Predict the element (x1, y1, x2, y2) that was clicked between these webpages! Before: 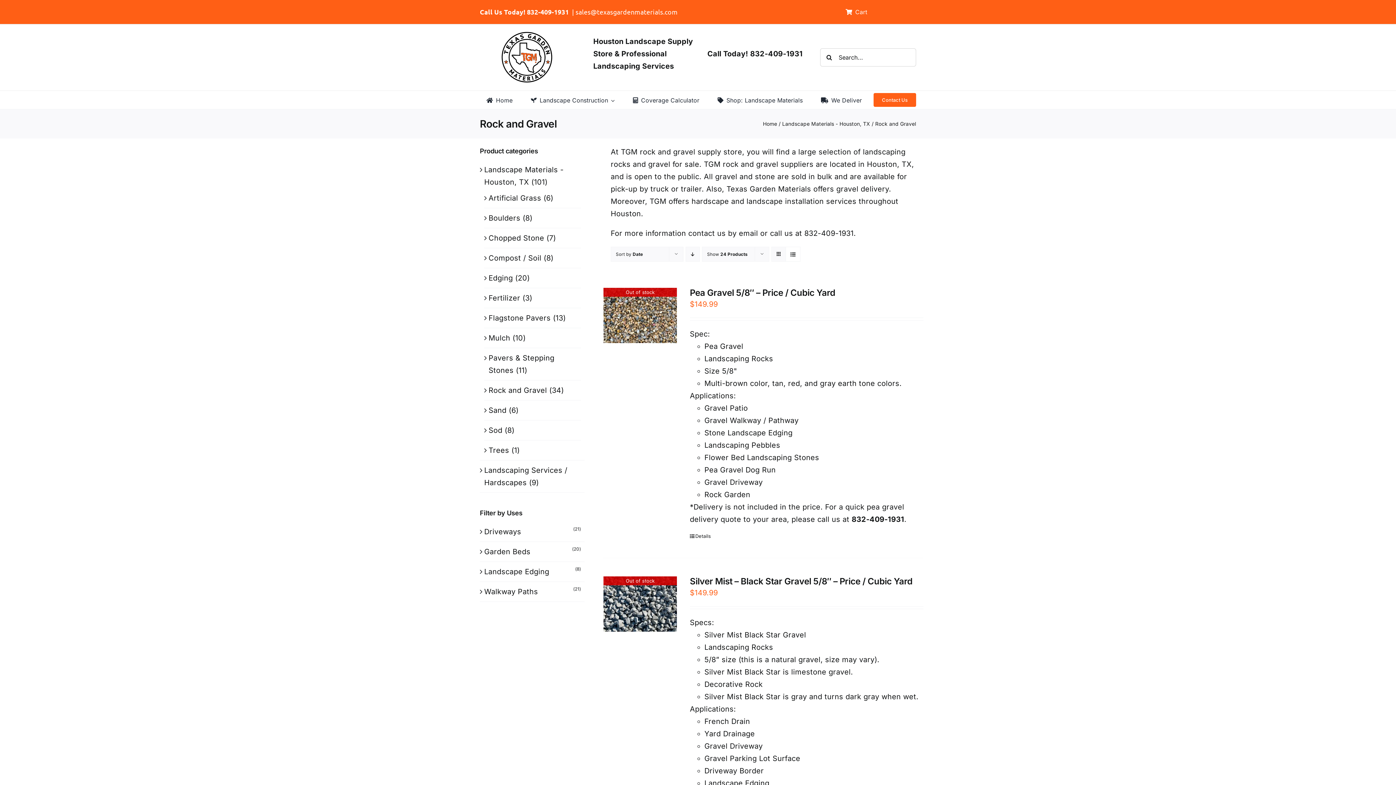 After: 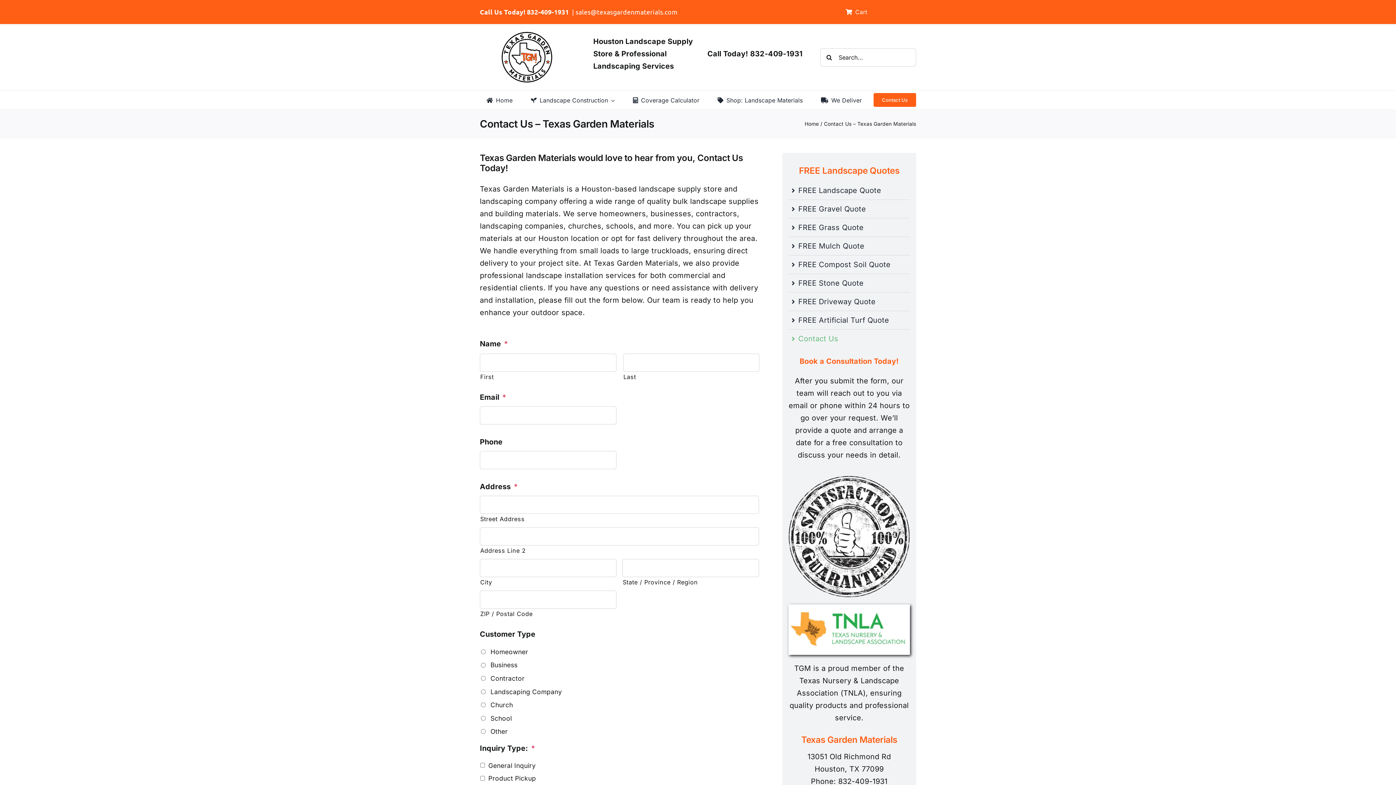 Action: label: Contact Us bbox: (873, 90, 916, 109)